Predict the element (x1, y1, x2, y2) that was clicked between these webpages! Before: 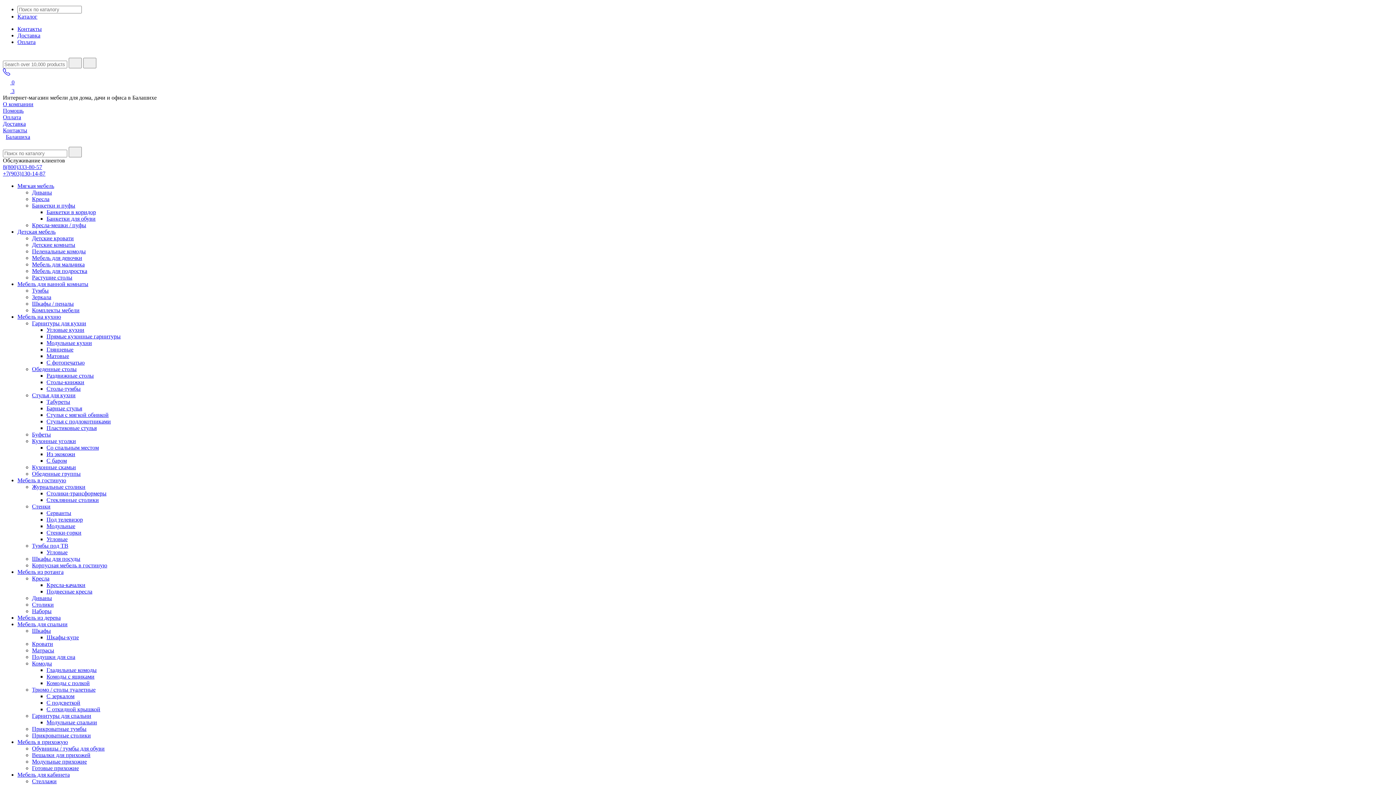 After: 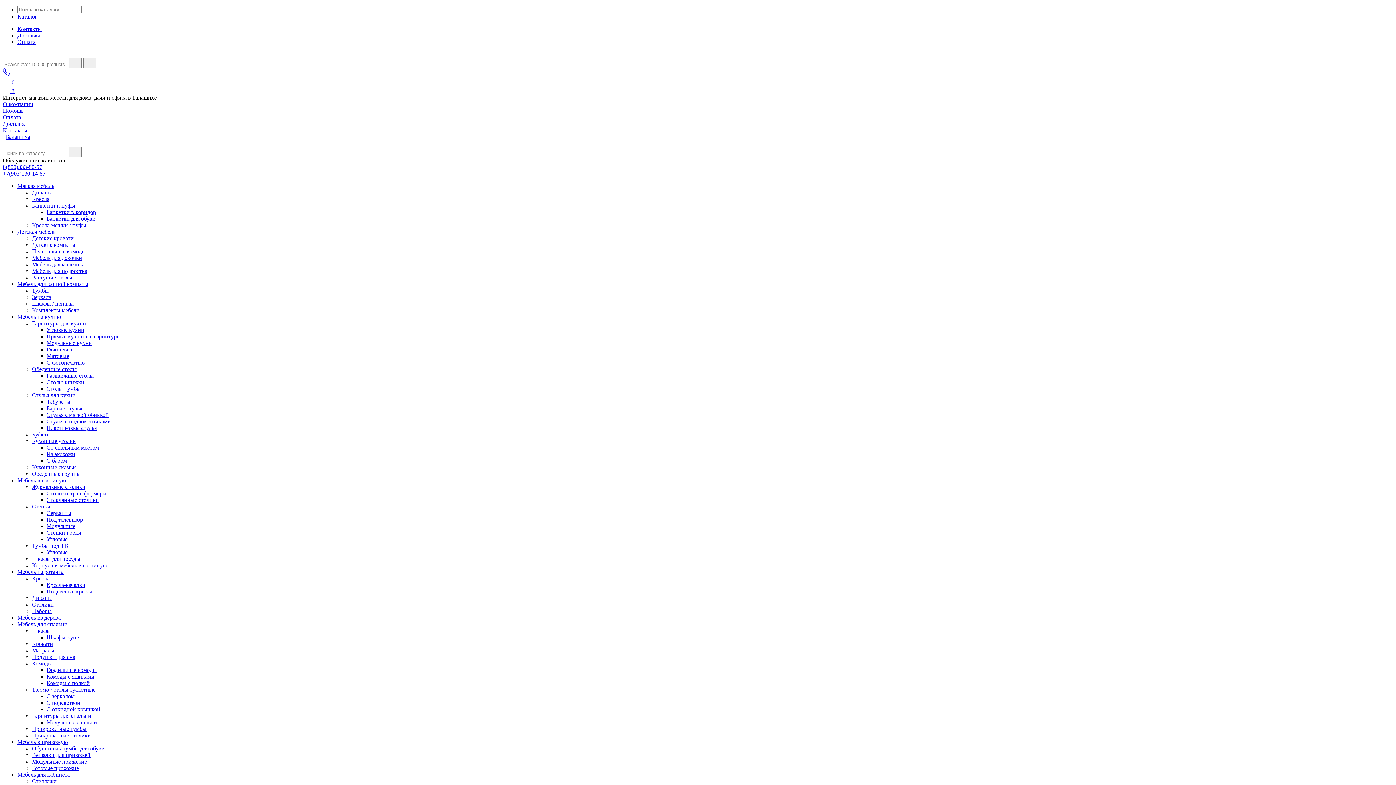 Action: bbox: (17, 25, 41, 32) label: Контакты